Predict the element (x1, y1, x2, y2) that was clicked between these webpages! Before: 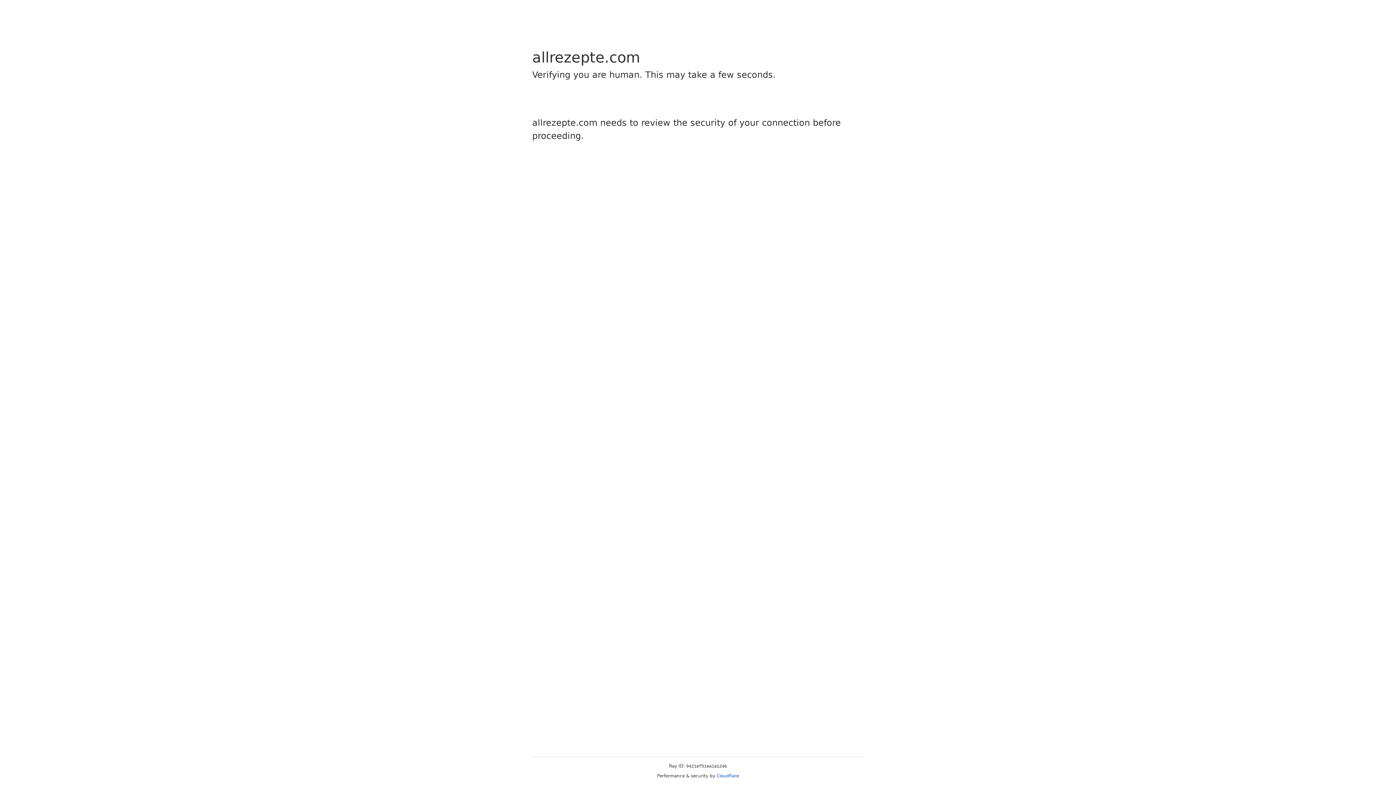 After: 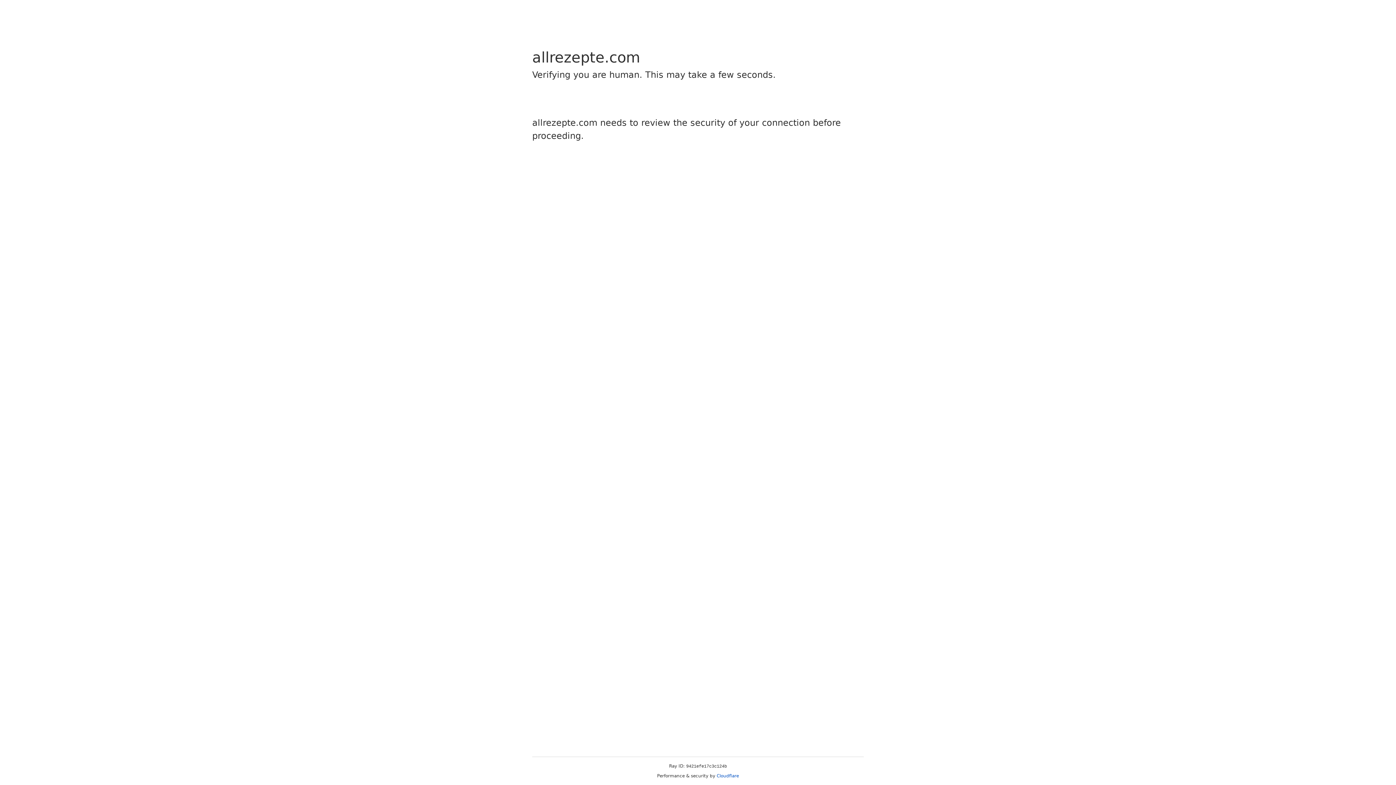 Action: label: Cloudflare bbox: (716, 773, 739, 778)